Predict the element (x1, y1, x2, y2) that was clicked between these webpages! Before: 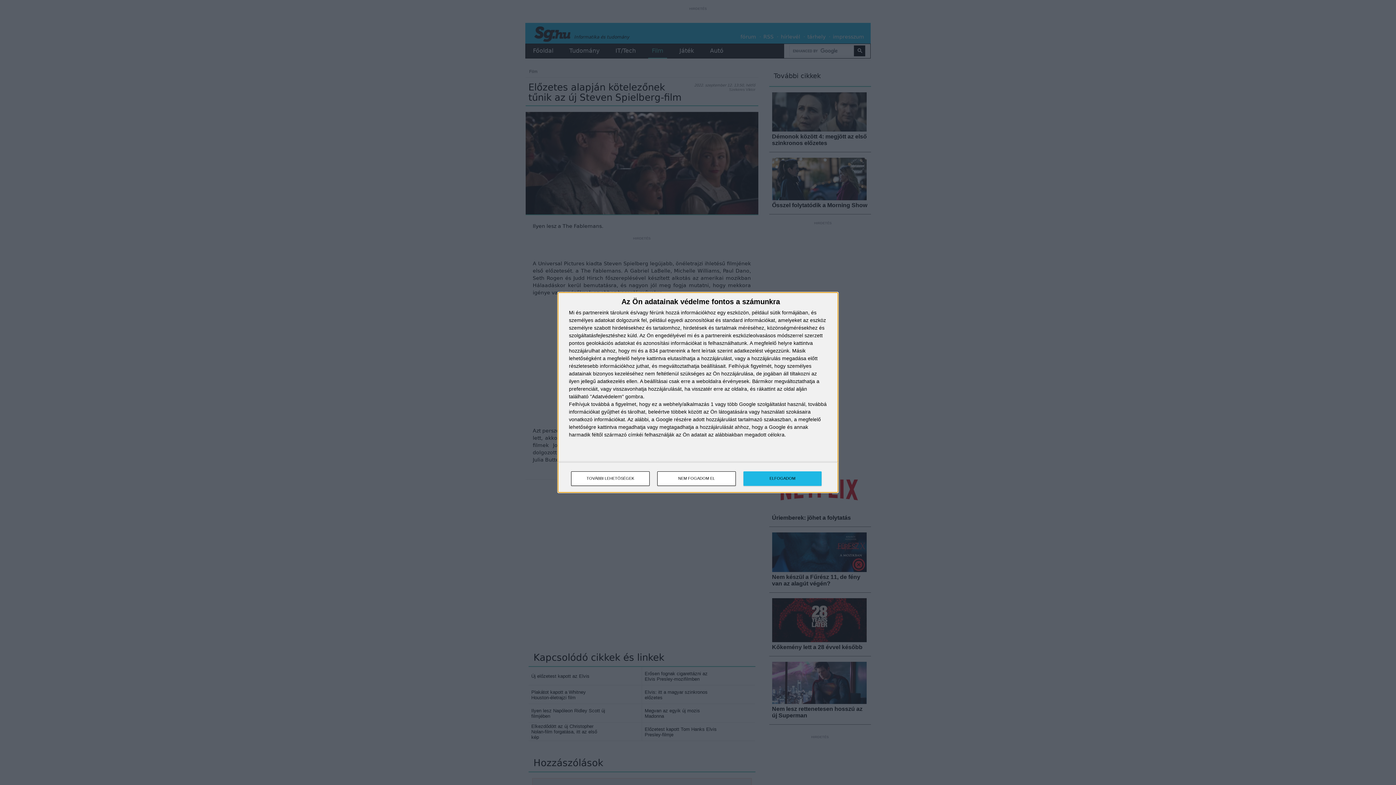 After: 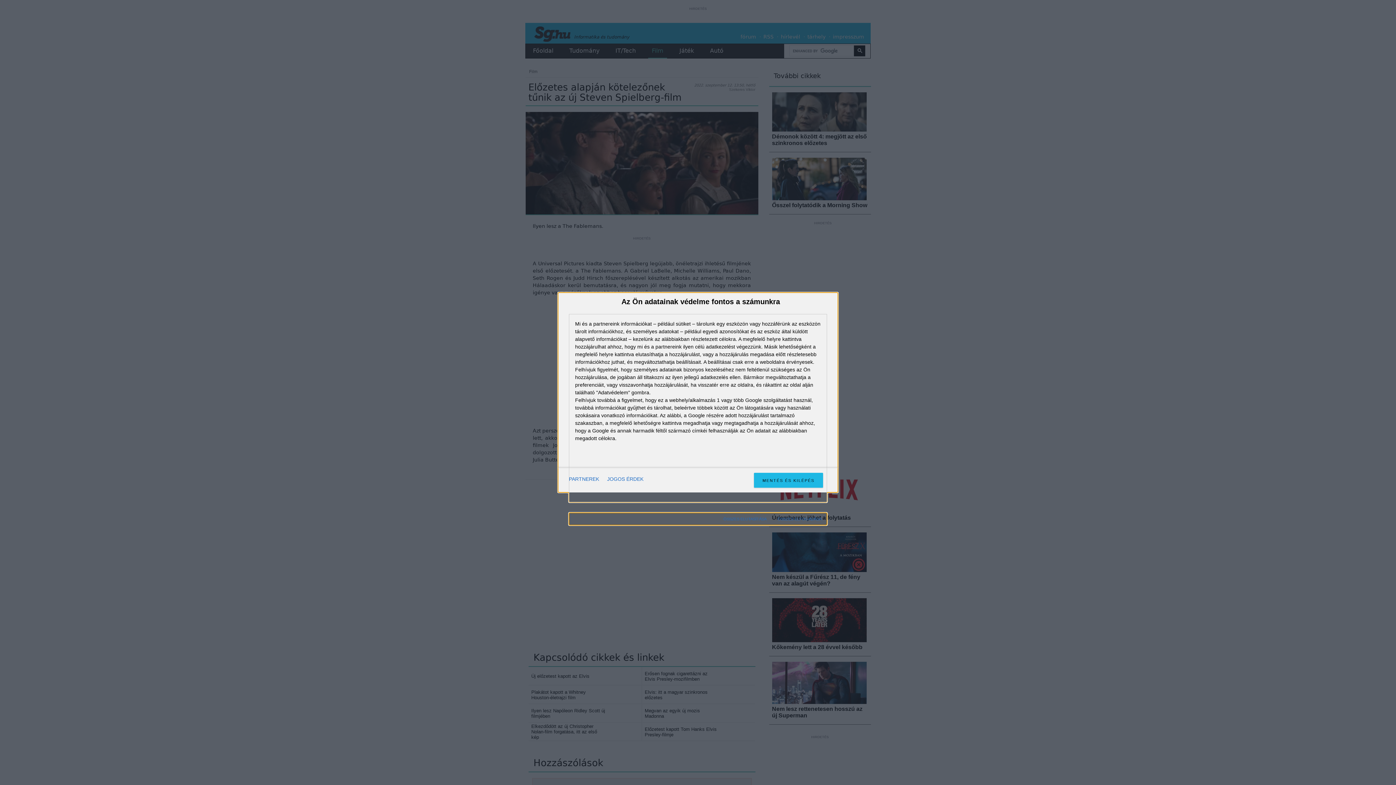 Action: label: TOVÁBBI LEHETŐSÉGEK bbox: (571, 471, 649, 486)